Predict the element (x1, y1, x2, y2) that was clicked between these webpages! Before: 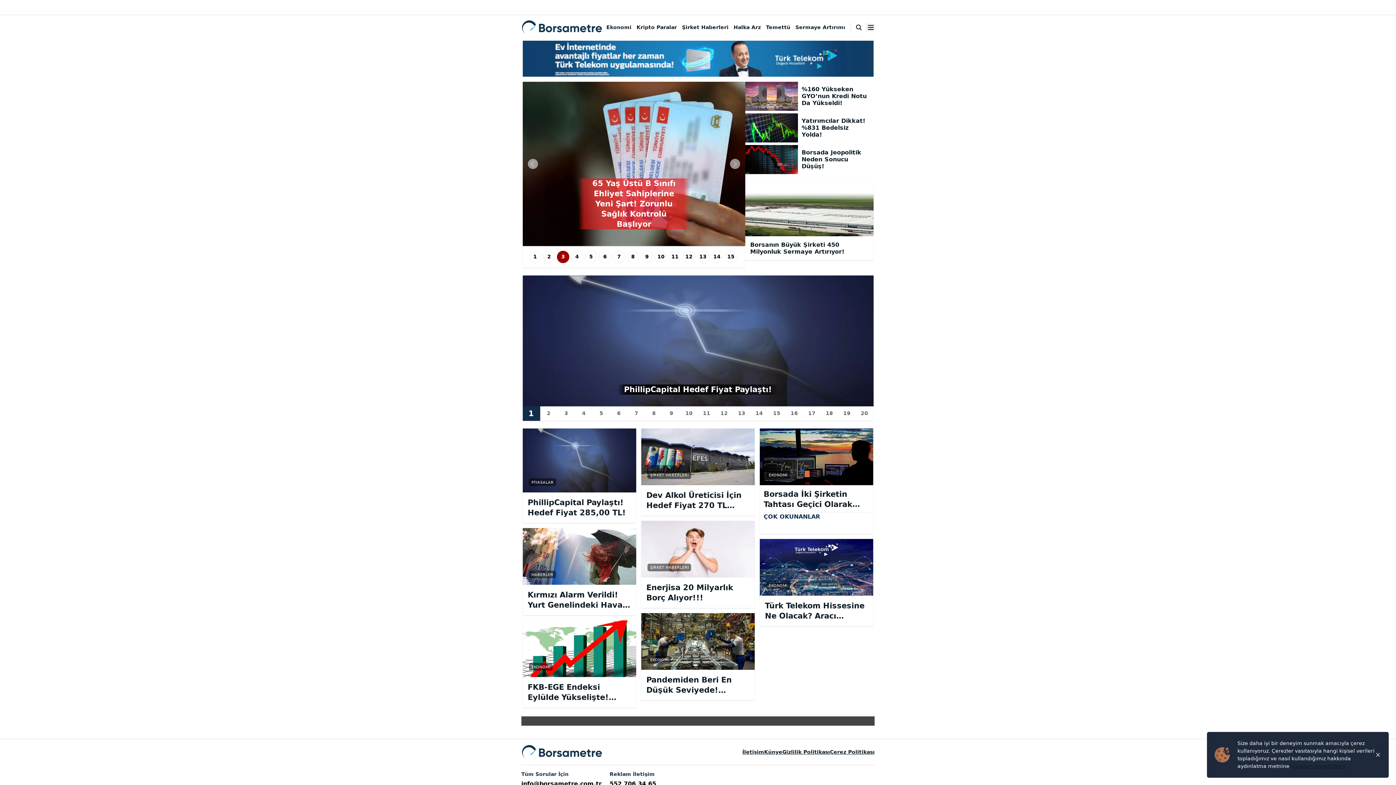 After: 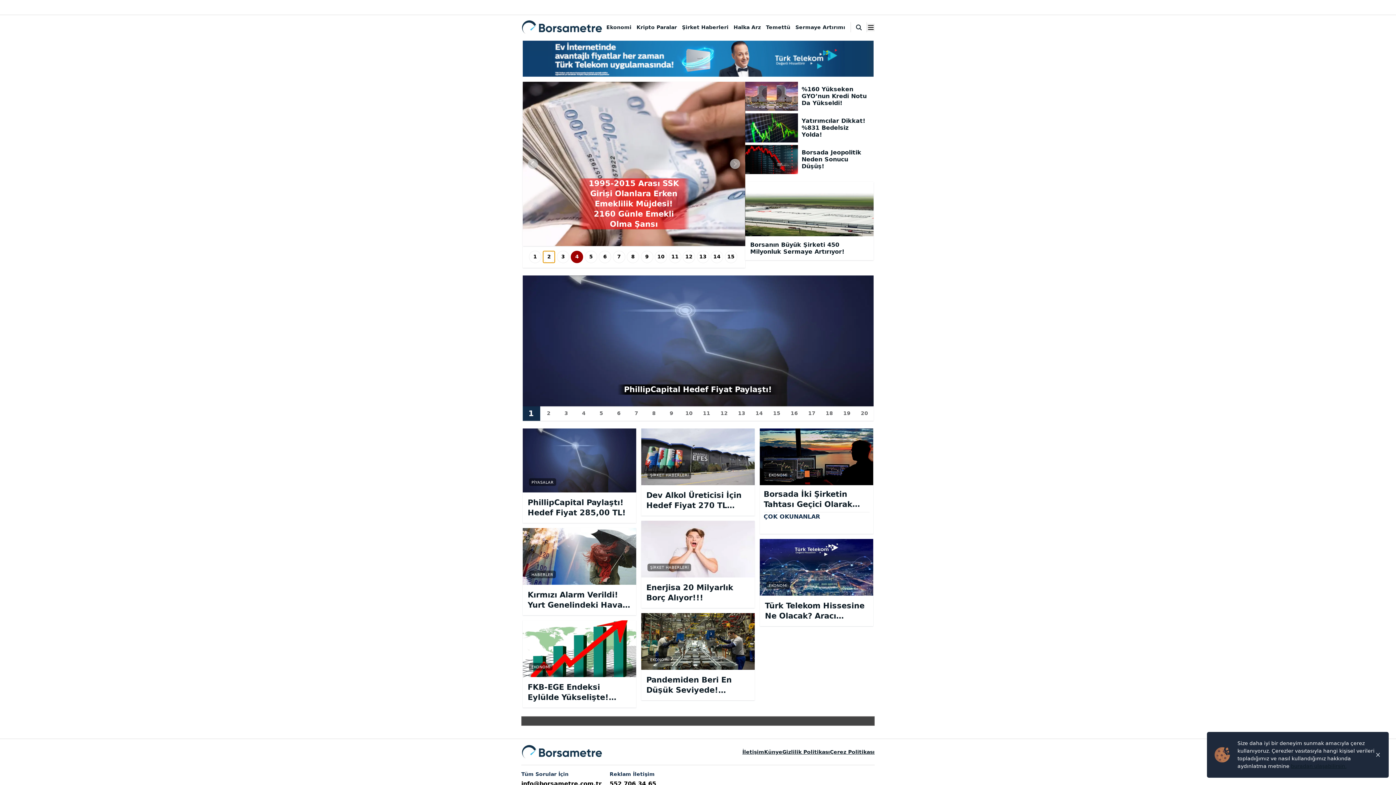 Action: bbox: (543, 250, 555, 263) label: 2